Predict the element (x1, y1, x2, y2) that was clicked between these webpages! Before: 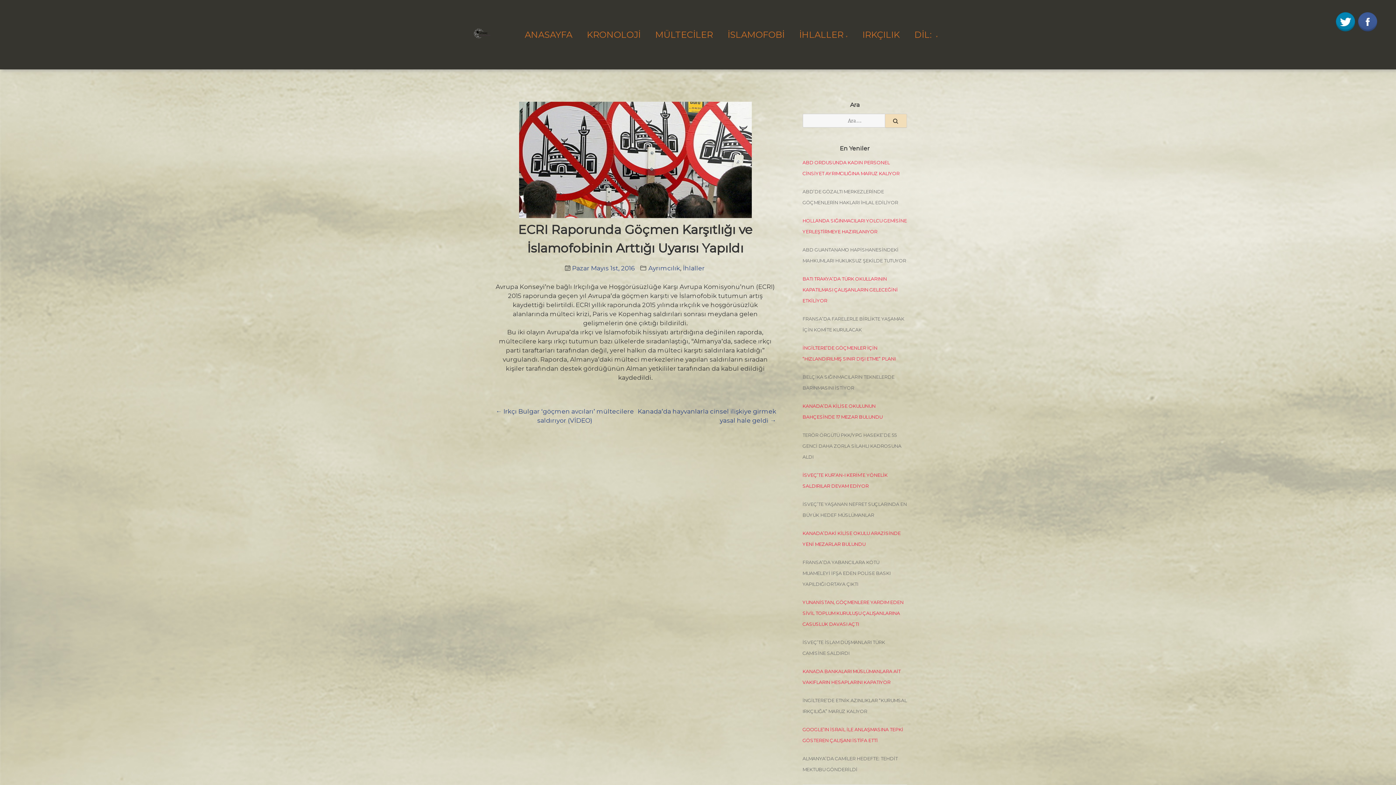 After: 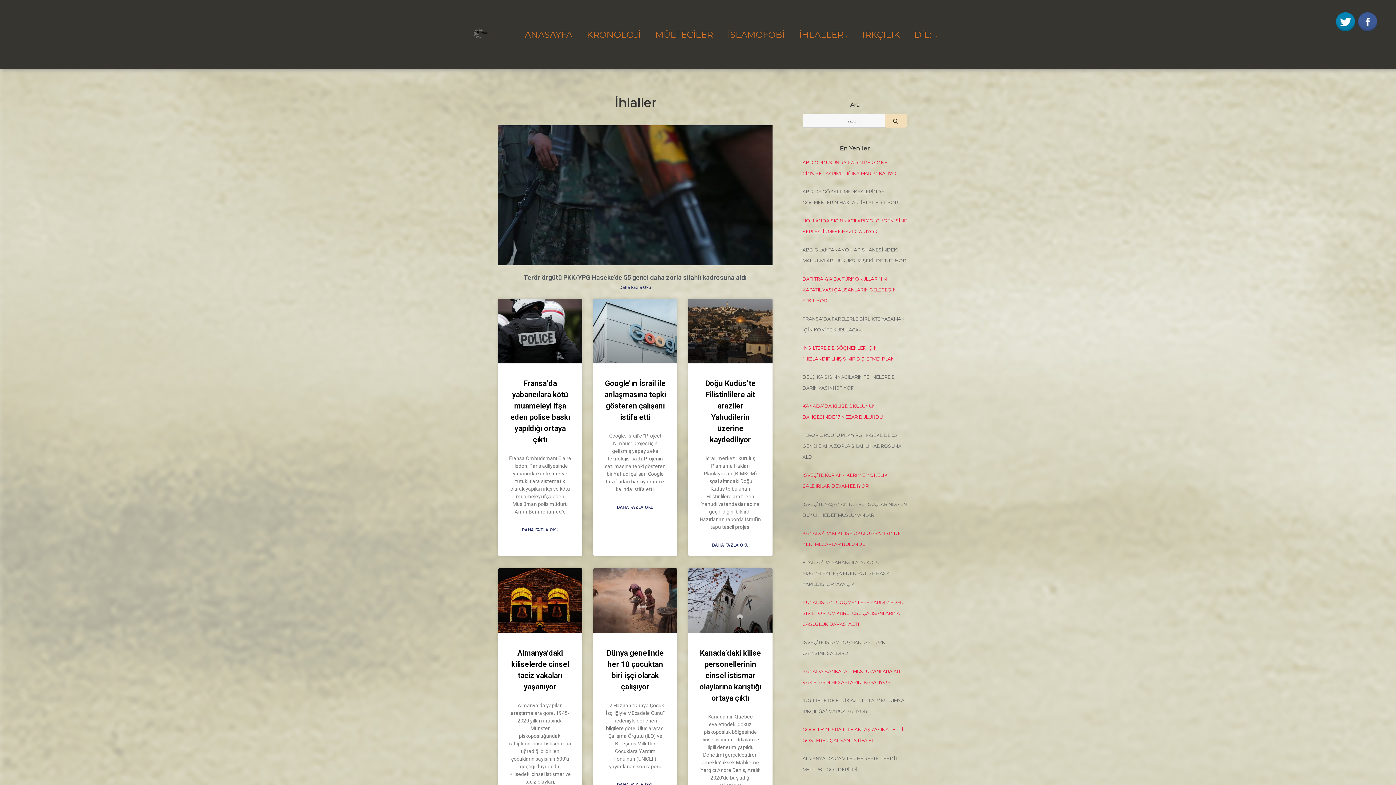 Action: label: İHLALLER bbox: (792, 20, 855, 48)